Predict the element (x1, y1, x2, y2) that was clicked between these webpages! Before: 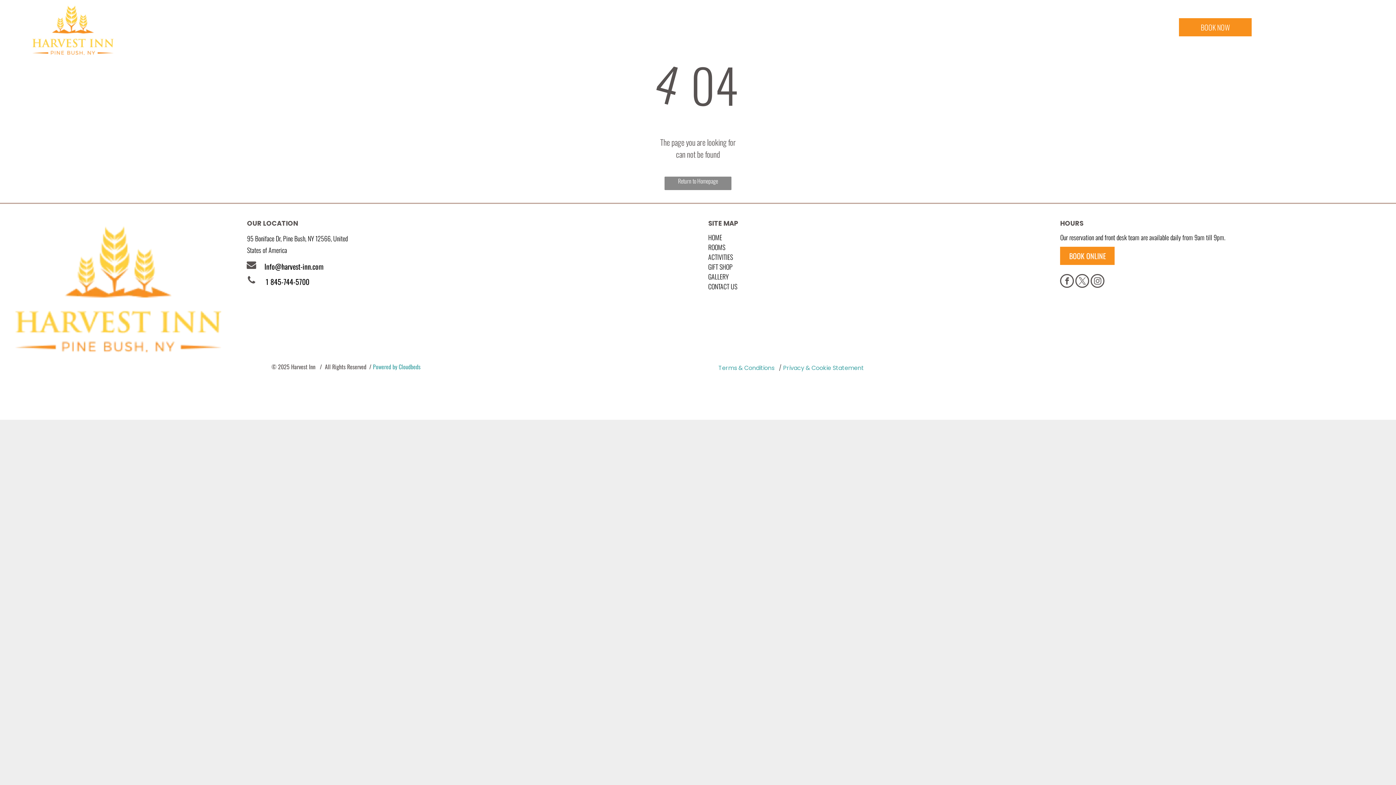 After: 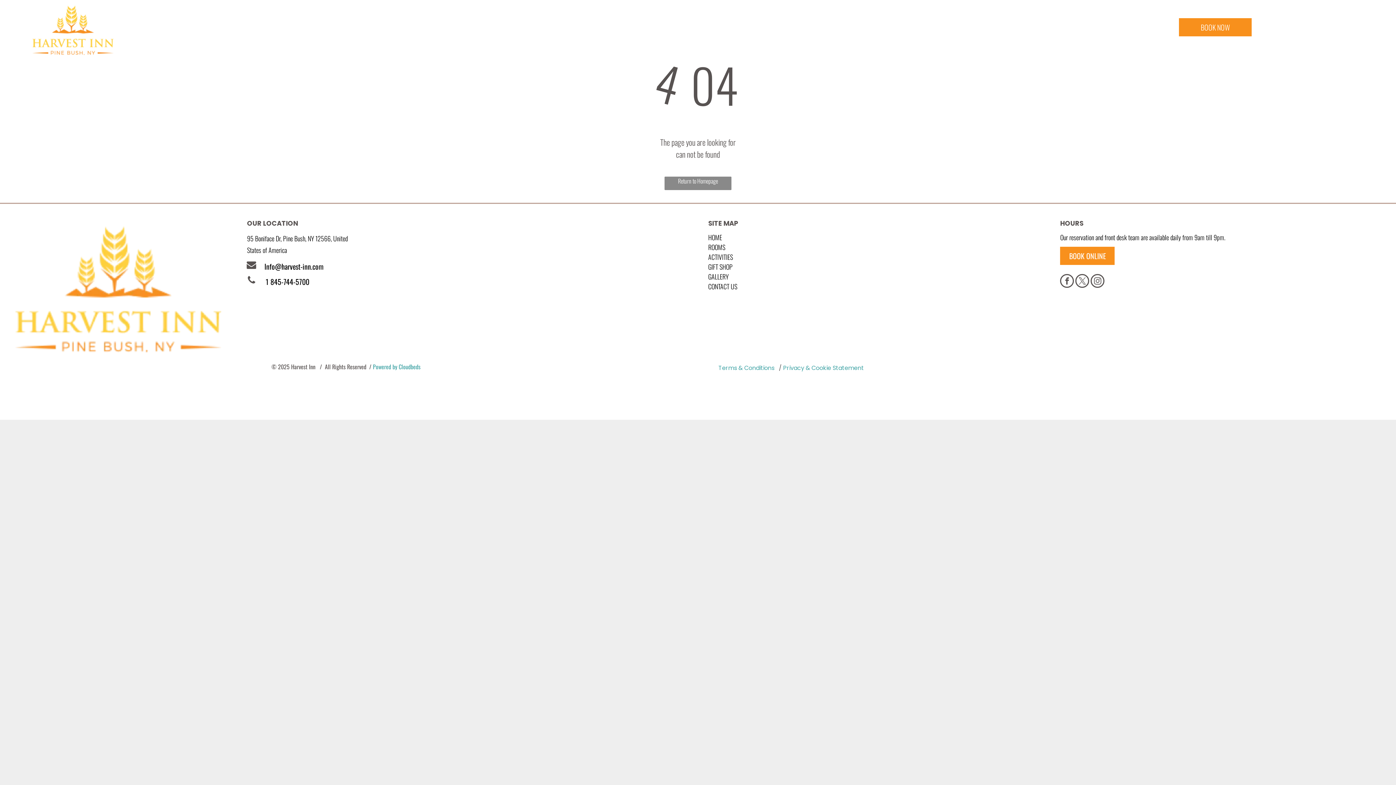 Action: bbox: (708, 262, 732, 271) label: GIFT SHOP